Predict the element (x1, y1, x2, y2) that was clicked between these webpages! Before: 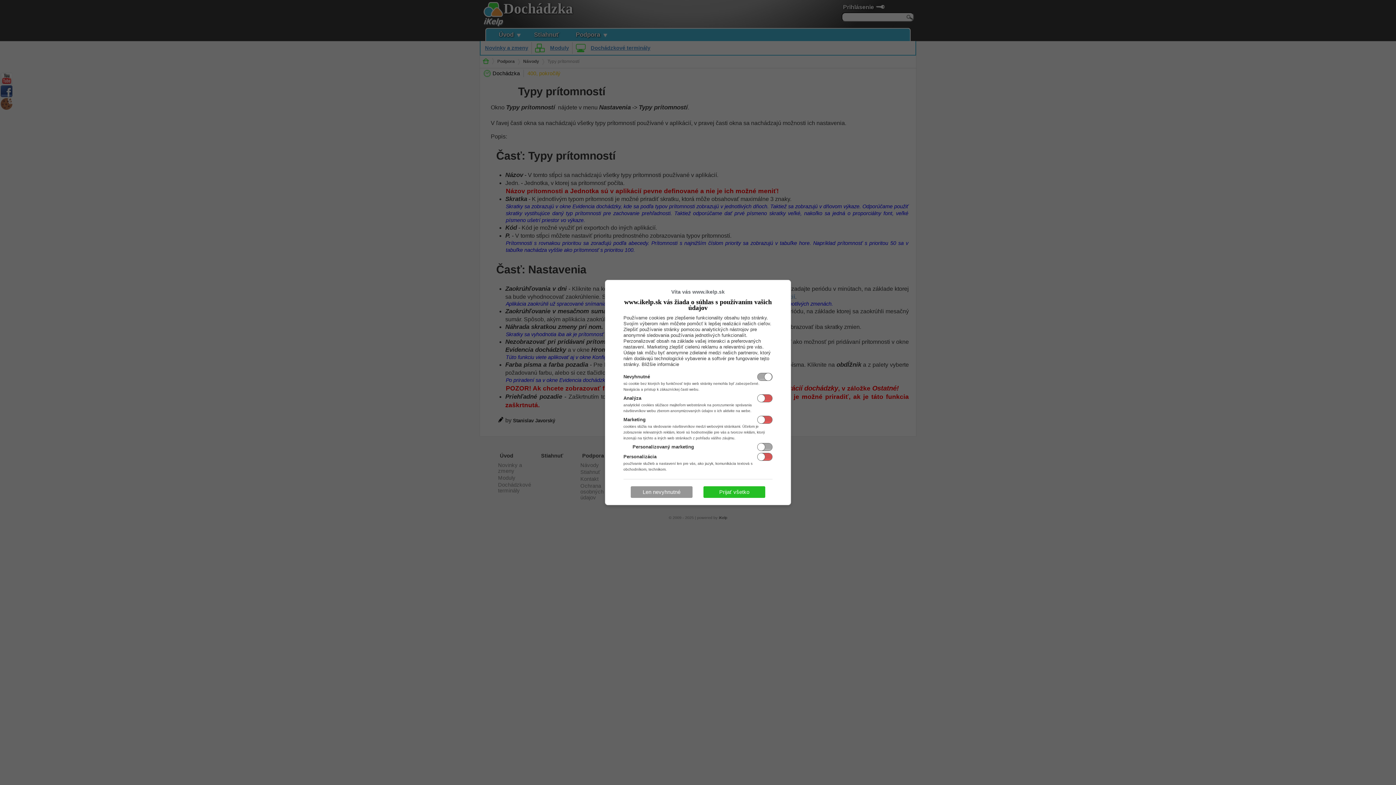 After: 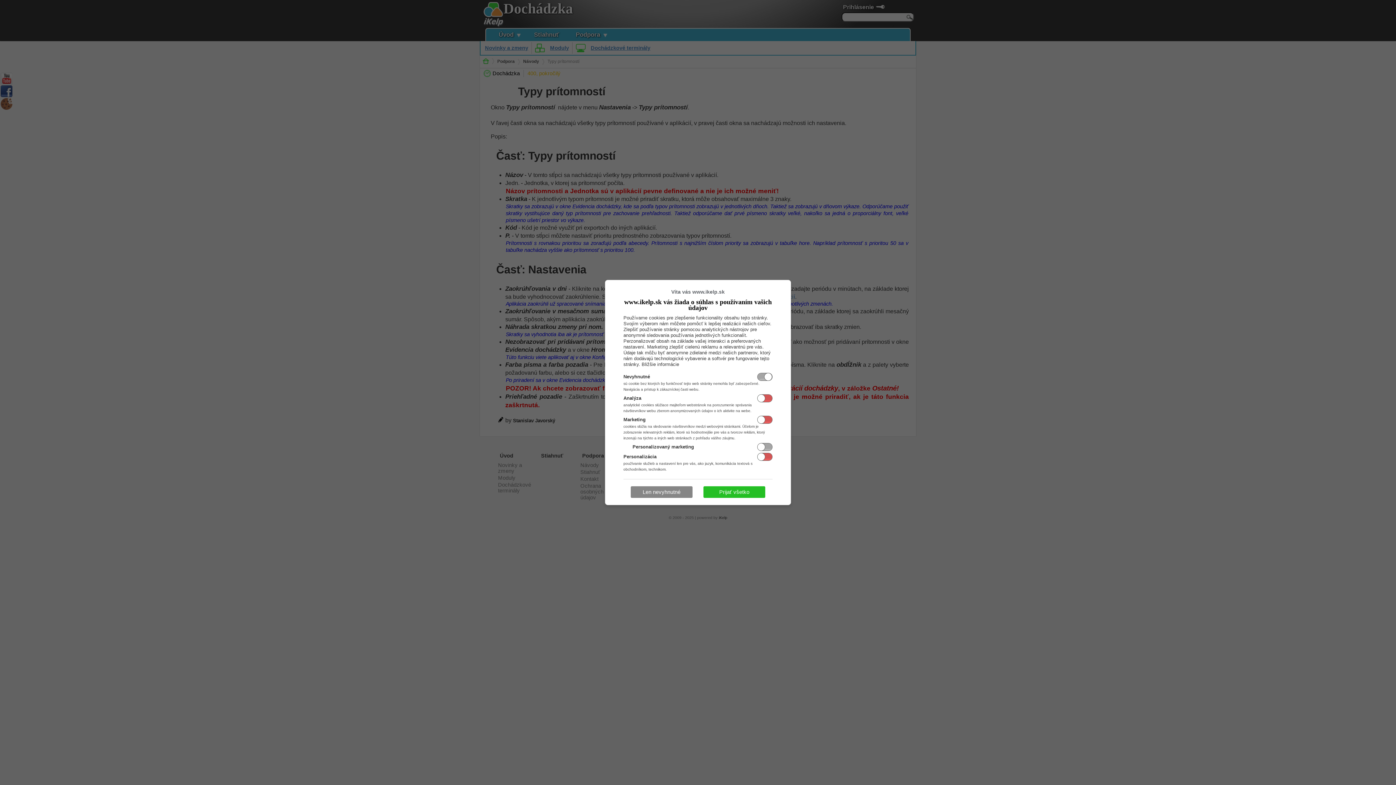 Action: label: Len nevyhnutné bbox: (630, 486, 692, 498)